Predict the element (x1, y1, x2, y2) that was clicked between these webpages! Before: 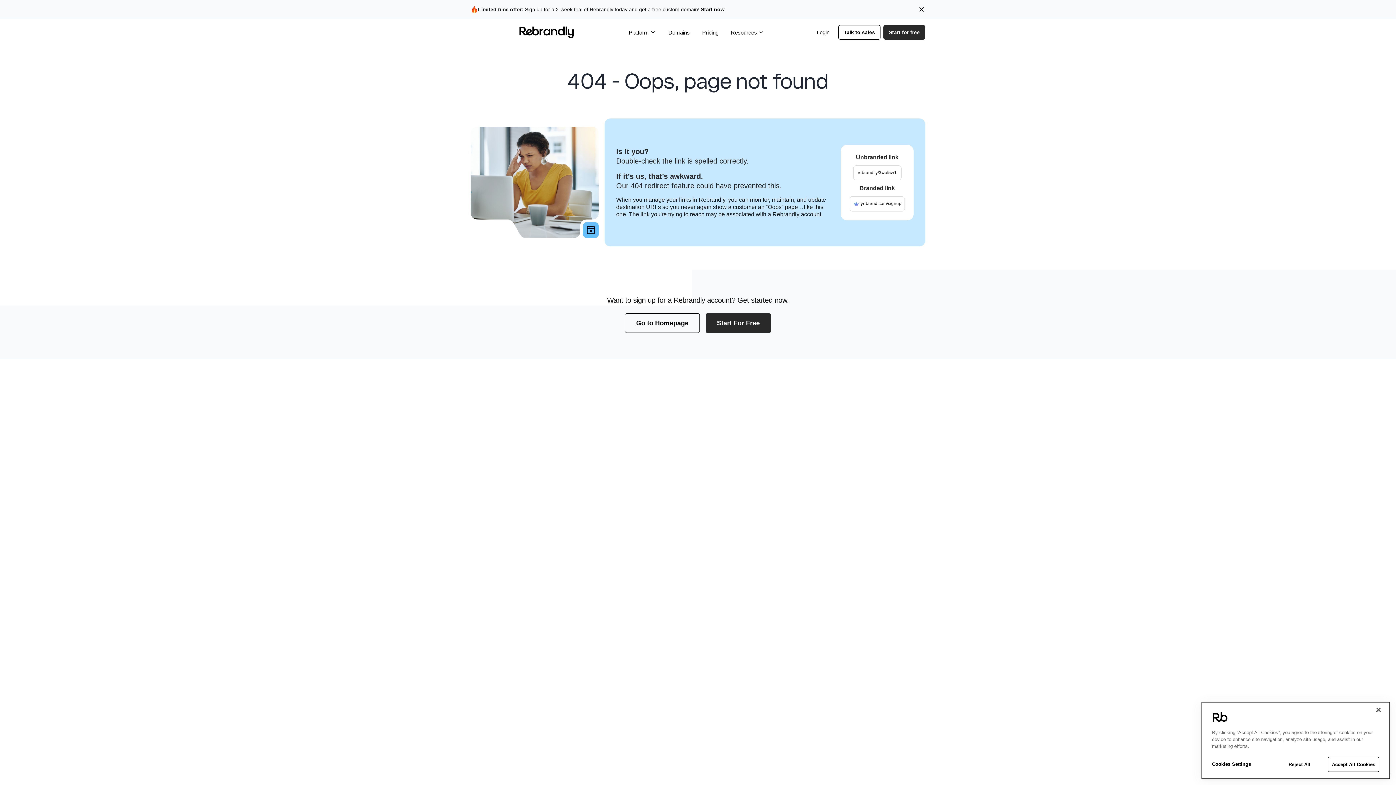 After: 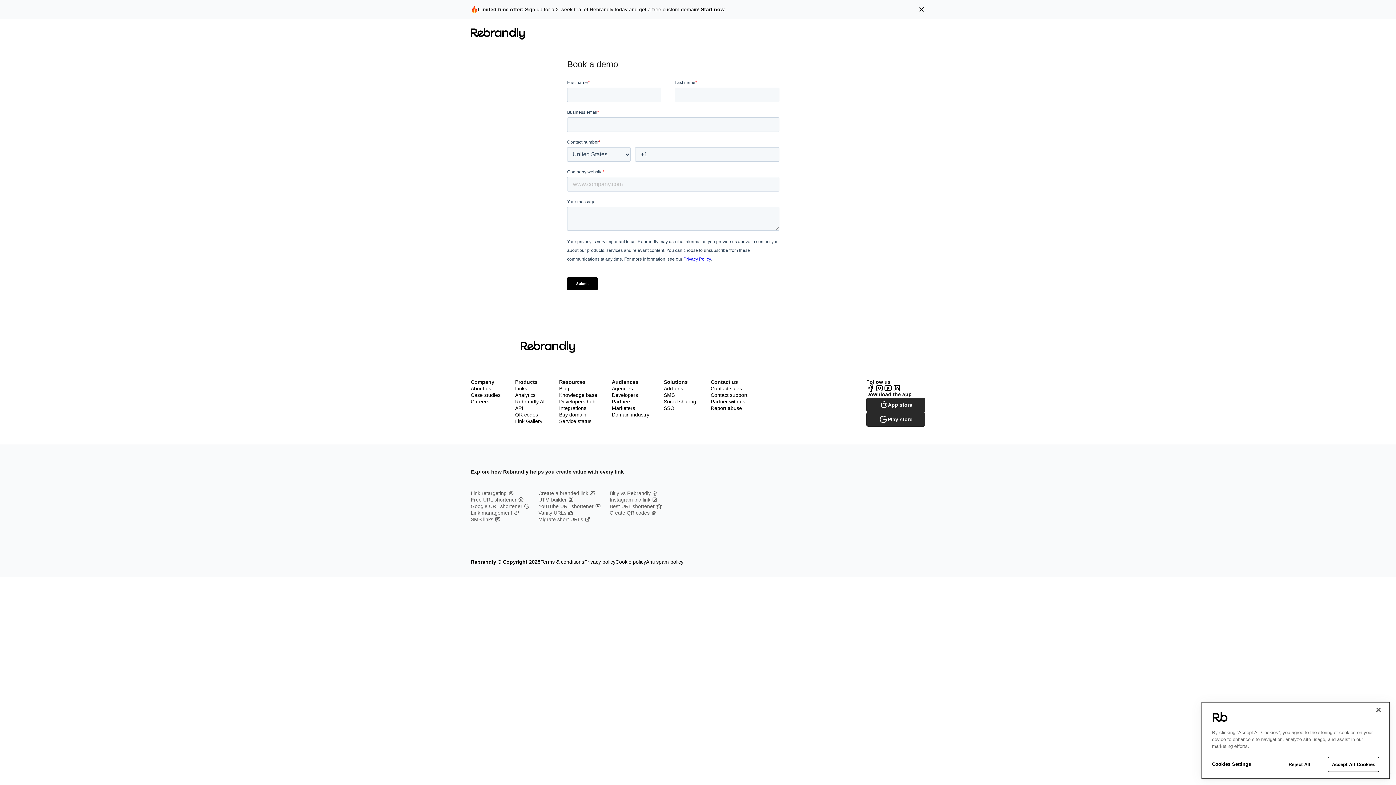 Action: bbox: (838, 25, 880, 39) label: Talk to sales